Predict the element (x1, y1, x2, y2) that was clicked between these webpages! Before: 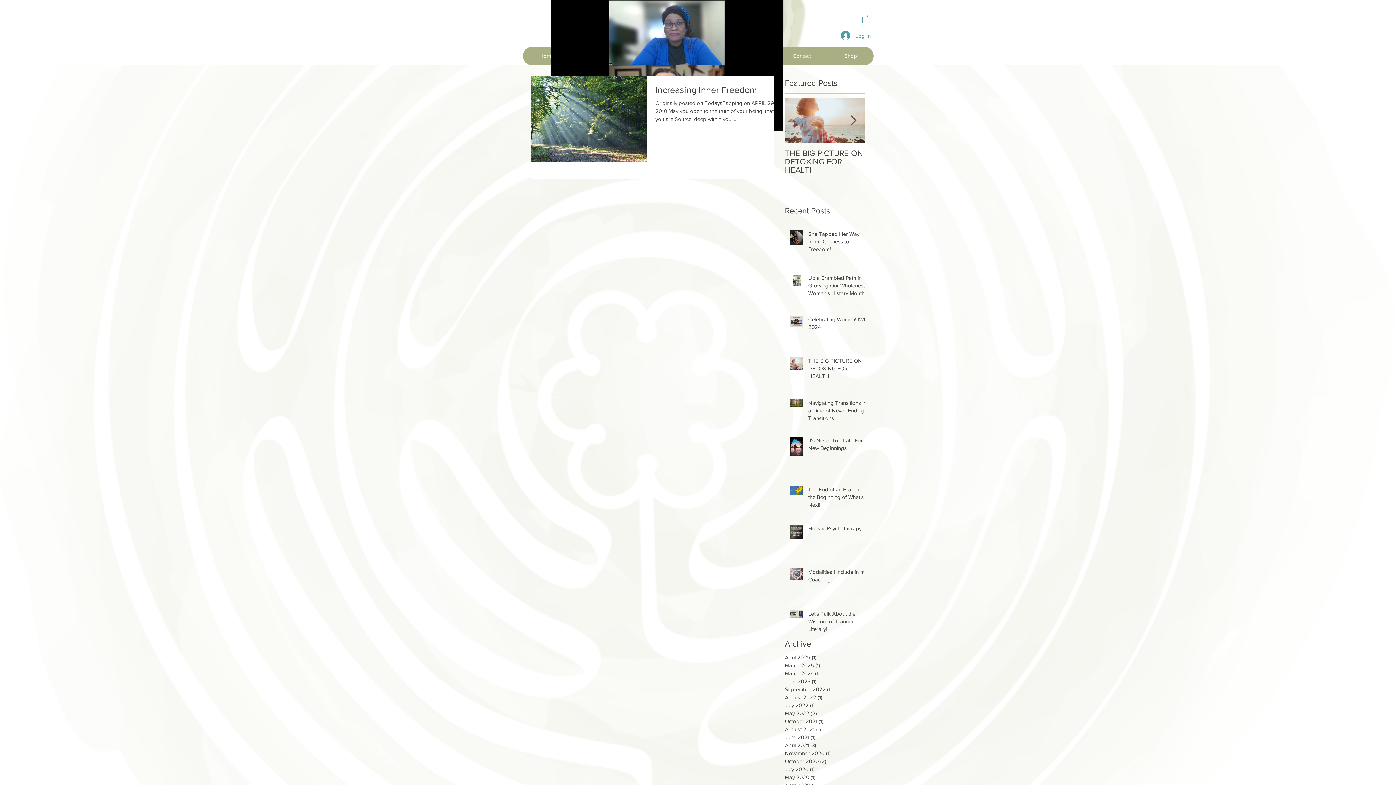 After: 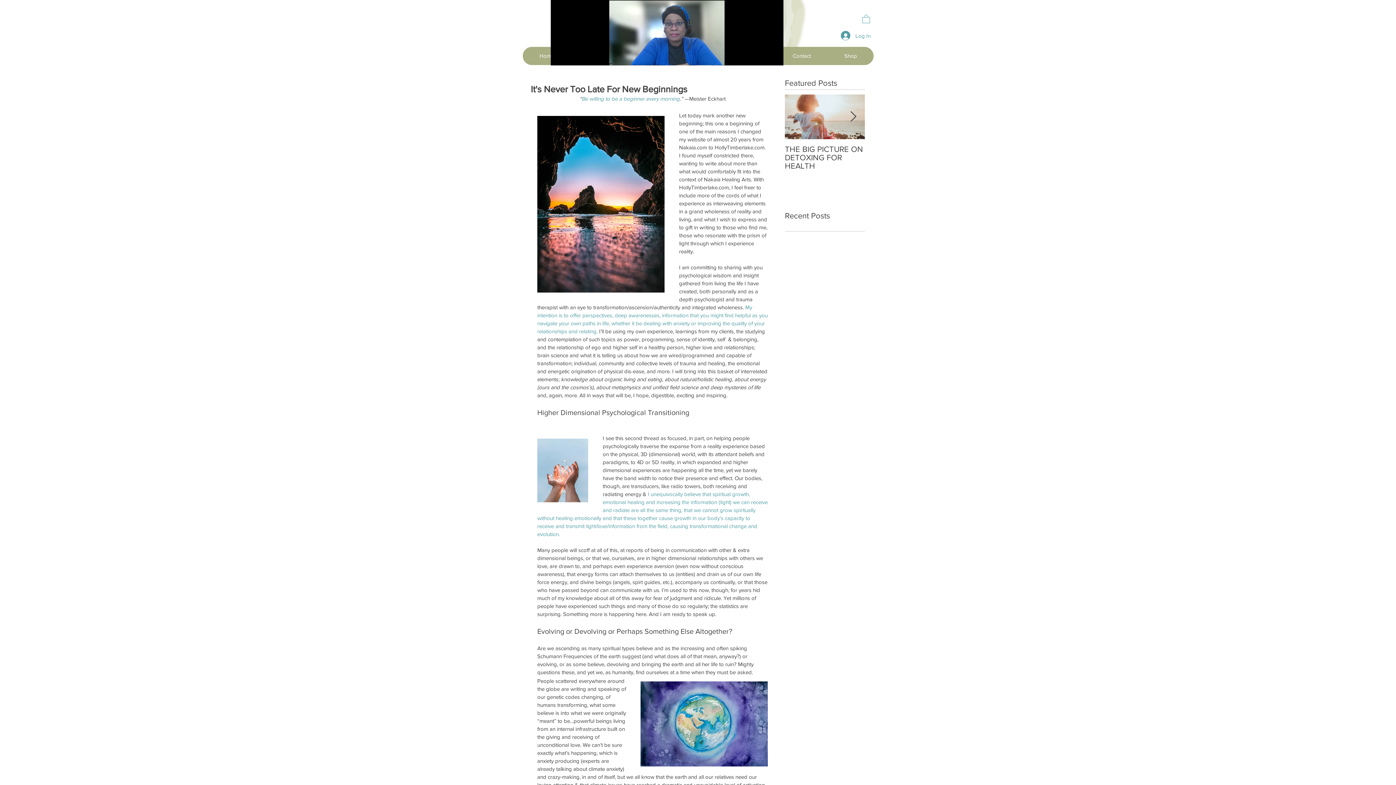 Action: bbox: (808, 436, 869, 454) label: It's Never Too Late For New Beginnings